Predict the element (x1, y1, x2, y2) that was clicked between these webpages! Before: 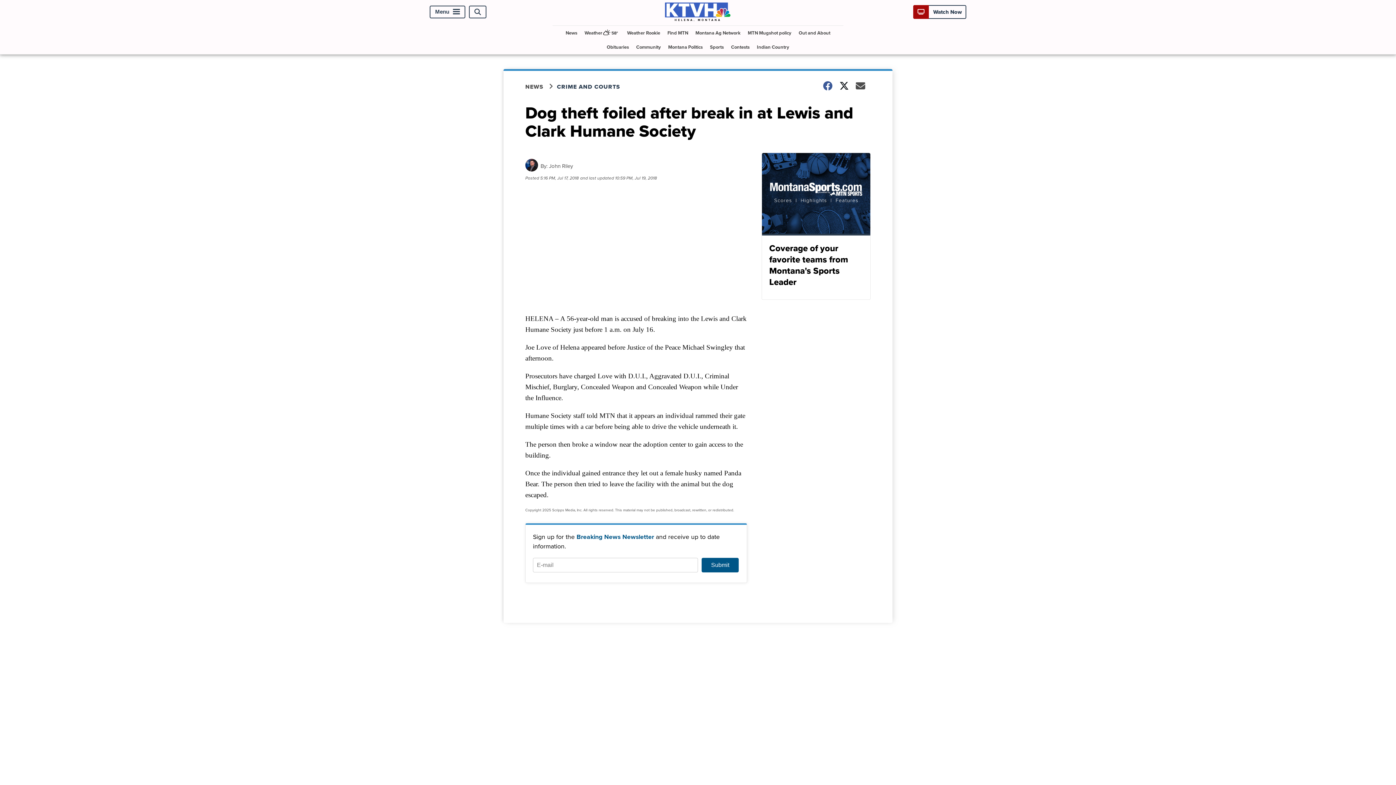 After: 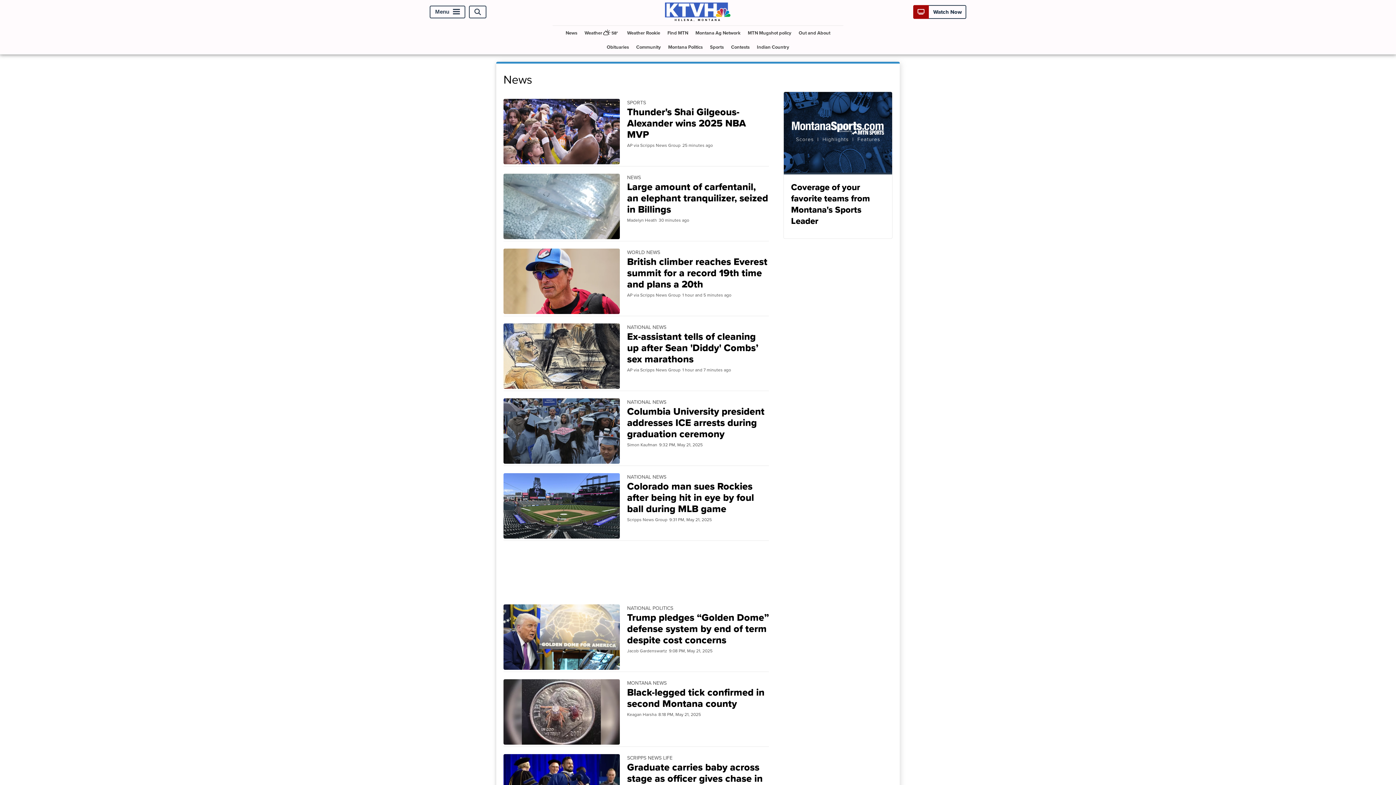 Action: bbox: (562, 25, 580, 40) label: News